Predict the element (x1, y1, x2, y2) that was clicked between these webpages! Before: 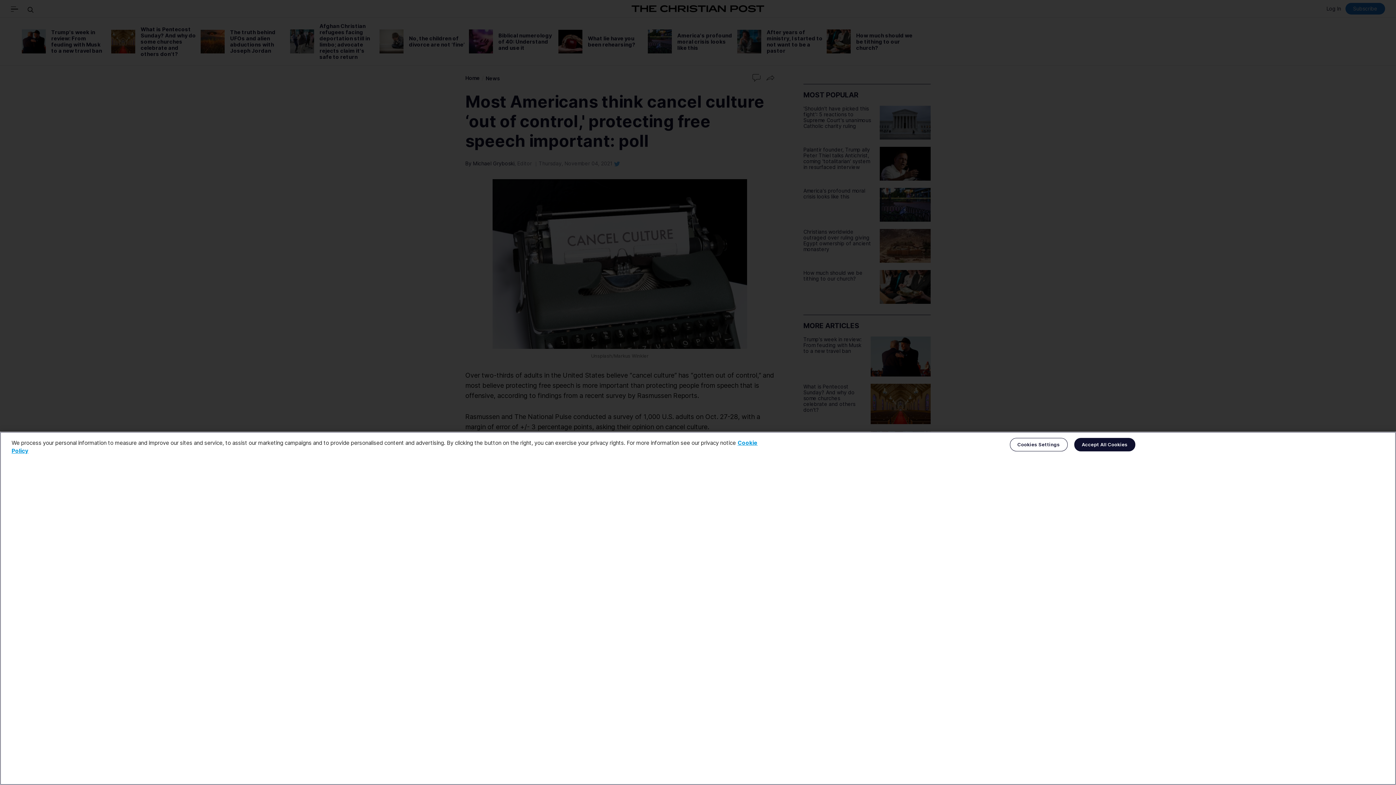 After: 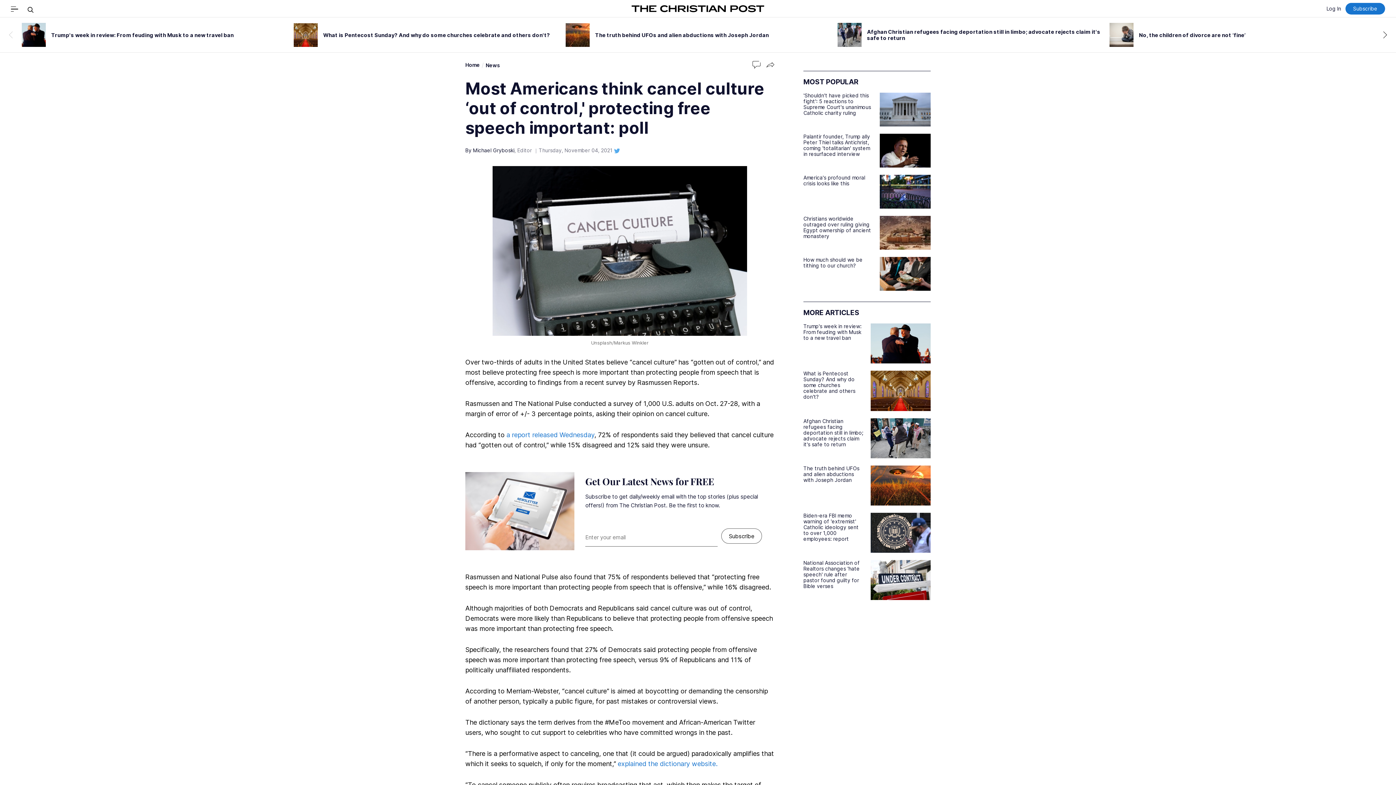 Action: bbox: (1074, 438, 1135, 451) label: Accept All Cookies